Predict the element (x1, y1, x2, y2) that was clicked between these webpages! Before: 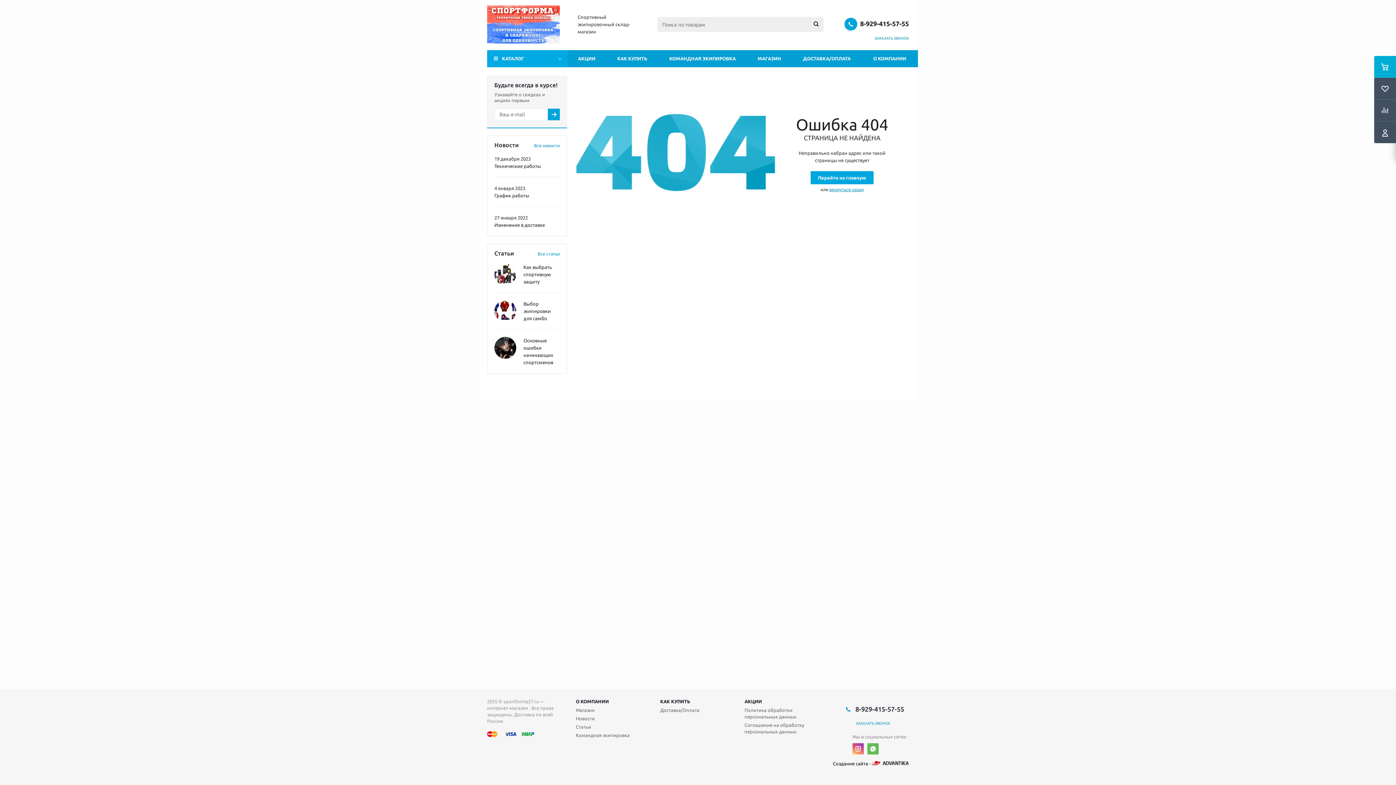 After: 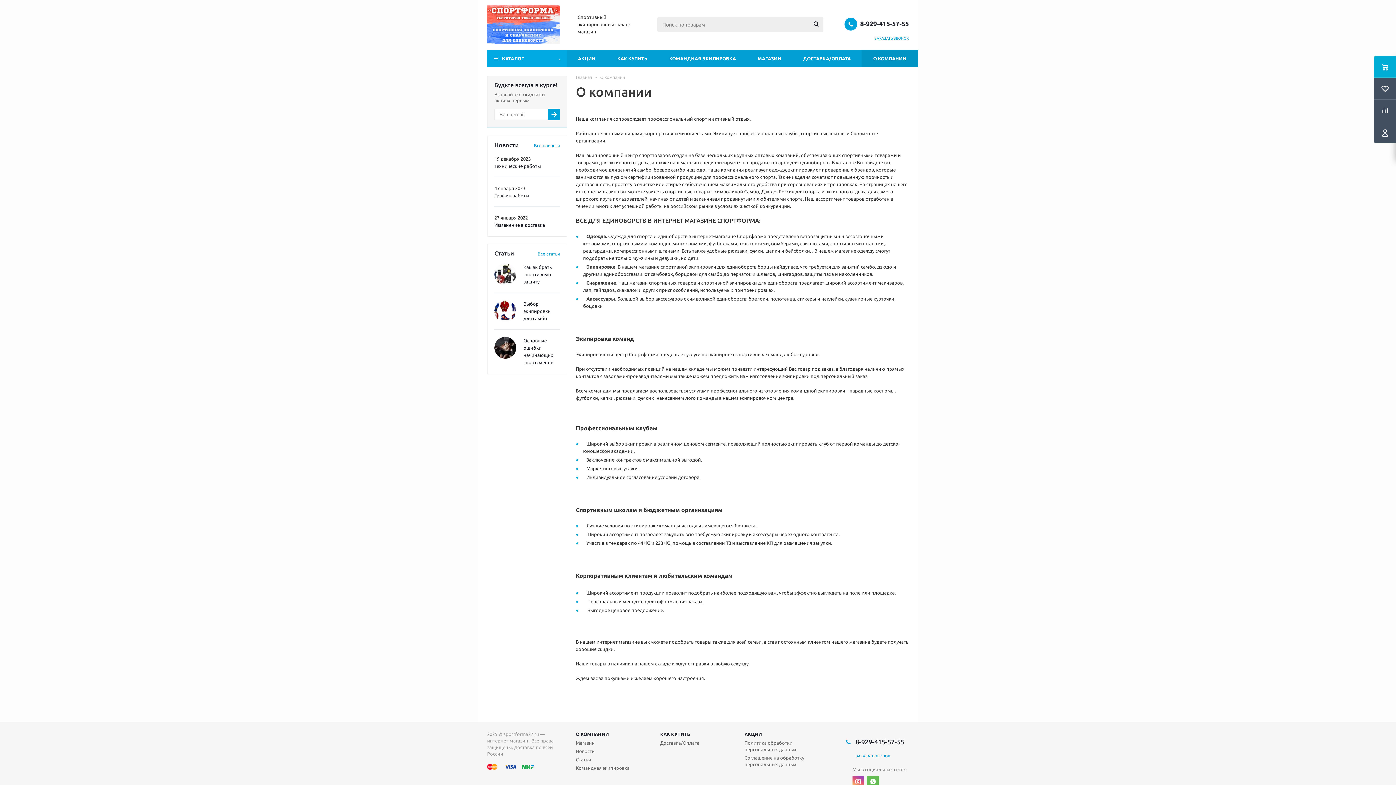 Action: bbox: (576, 698, 609, 705) label: О КОМПАНИИ